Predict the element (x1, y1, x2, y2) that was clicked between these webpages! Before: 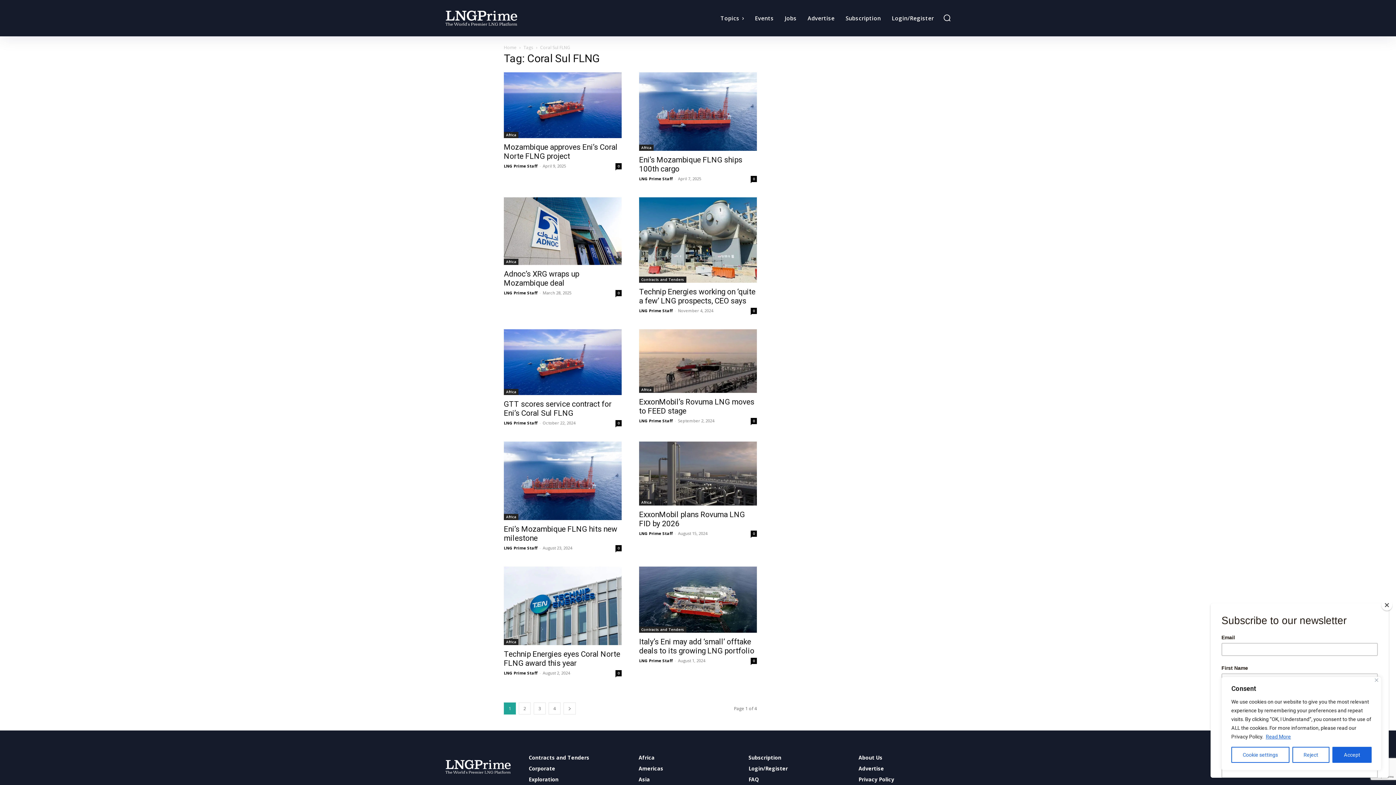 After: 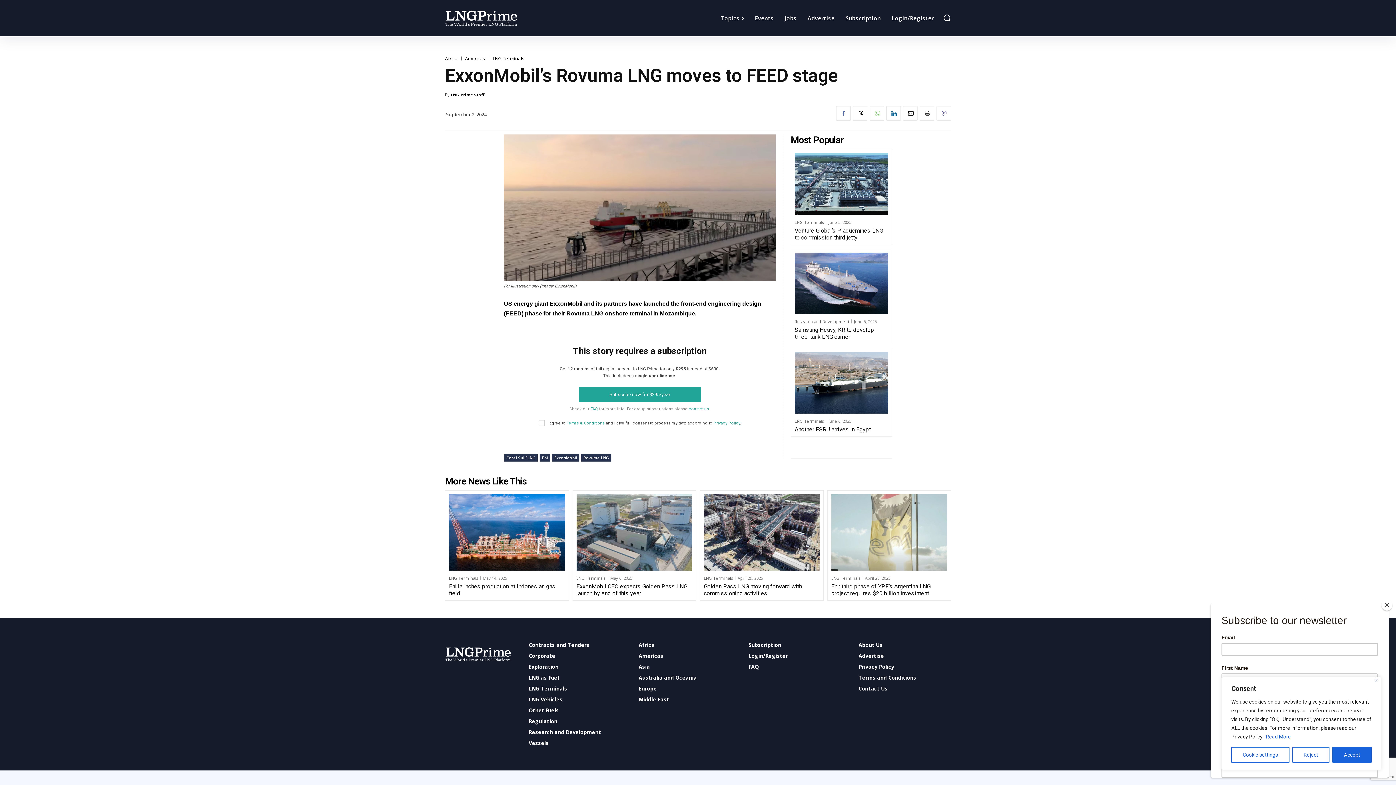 Action: bbox: (750, 418, 757, 424) label: 0